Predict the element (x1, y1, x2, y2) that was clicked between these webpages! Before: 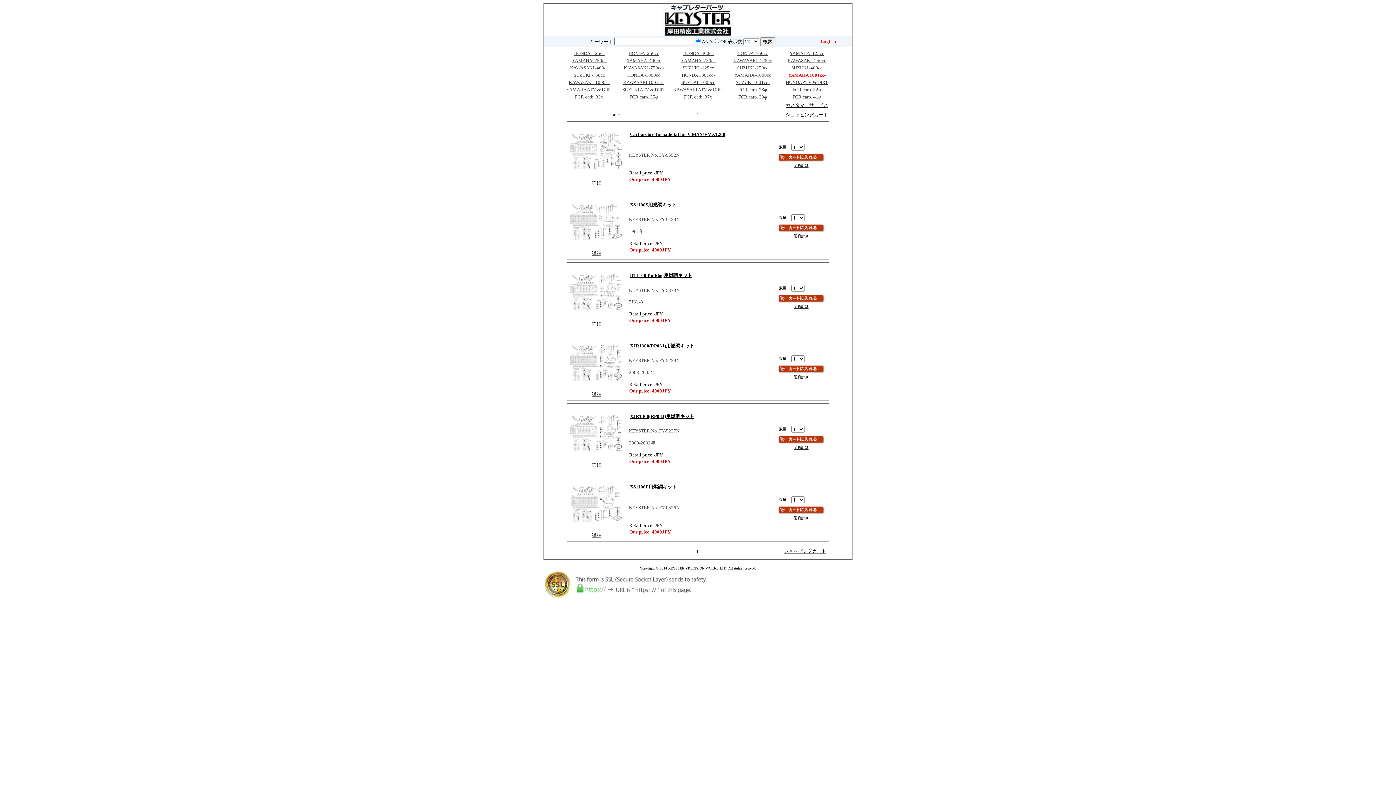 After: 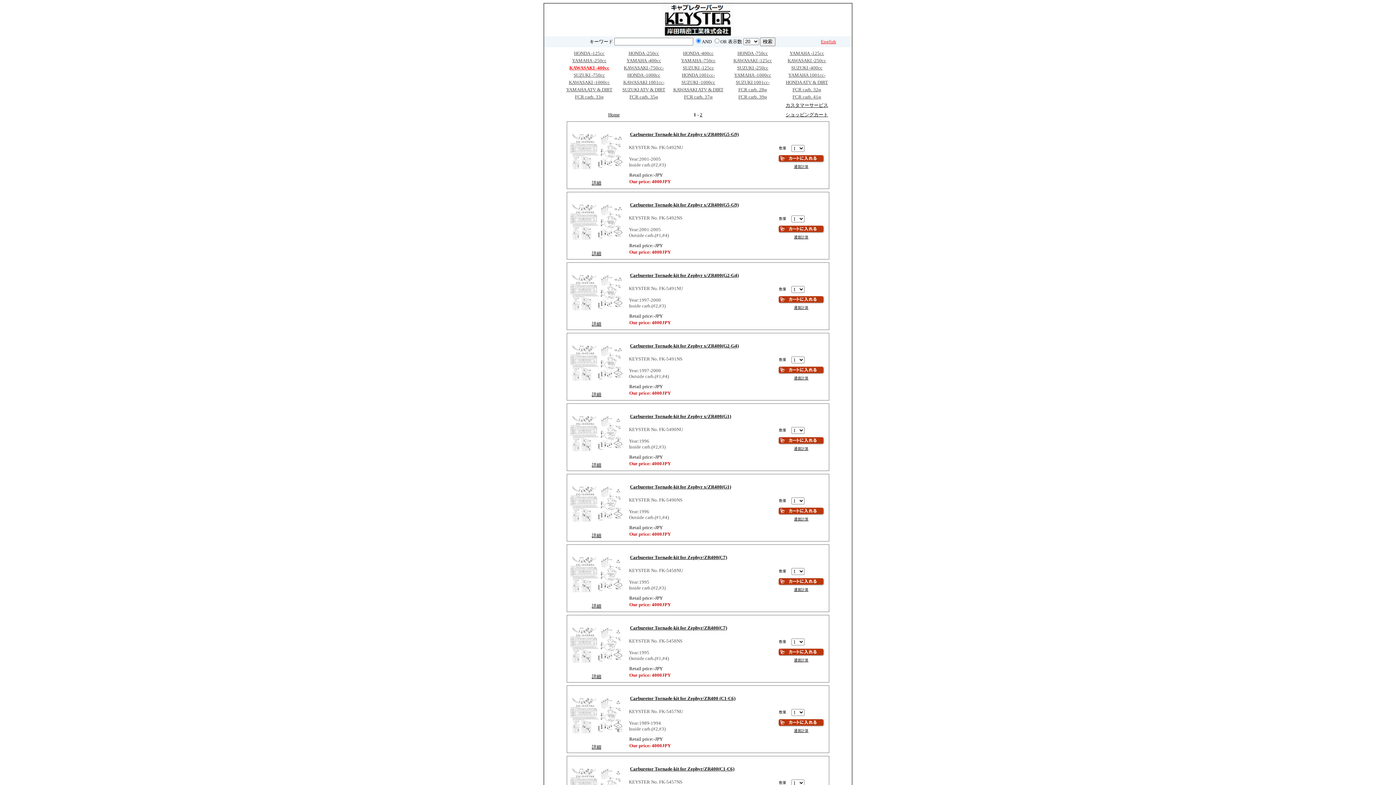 Action: label: KAWASAKI -400cc bbox: (570, 64, 608, 70)